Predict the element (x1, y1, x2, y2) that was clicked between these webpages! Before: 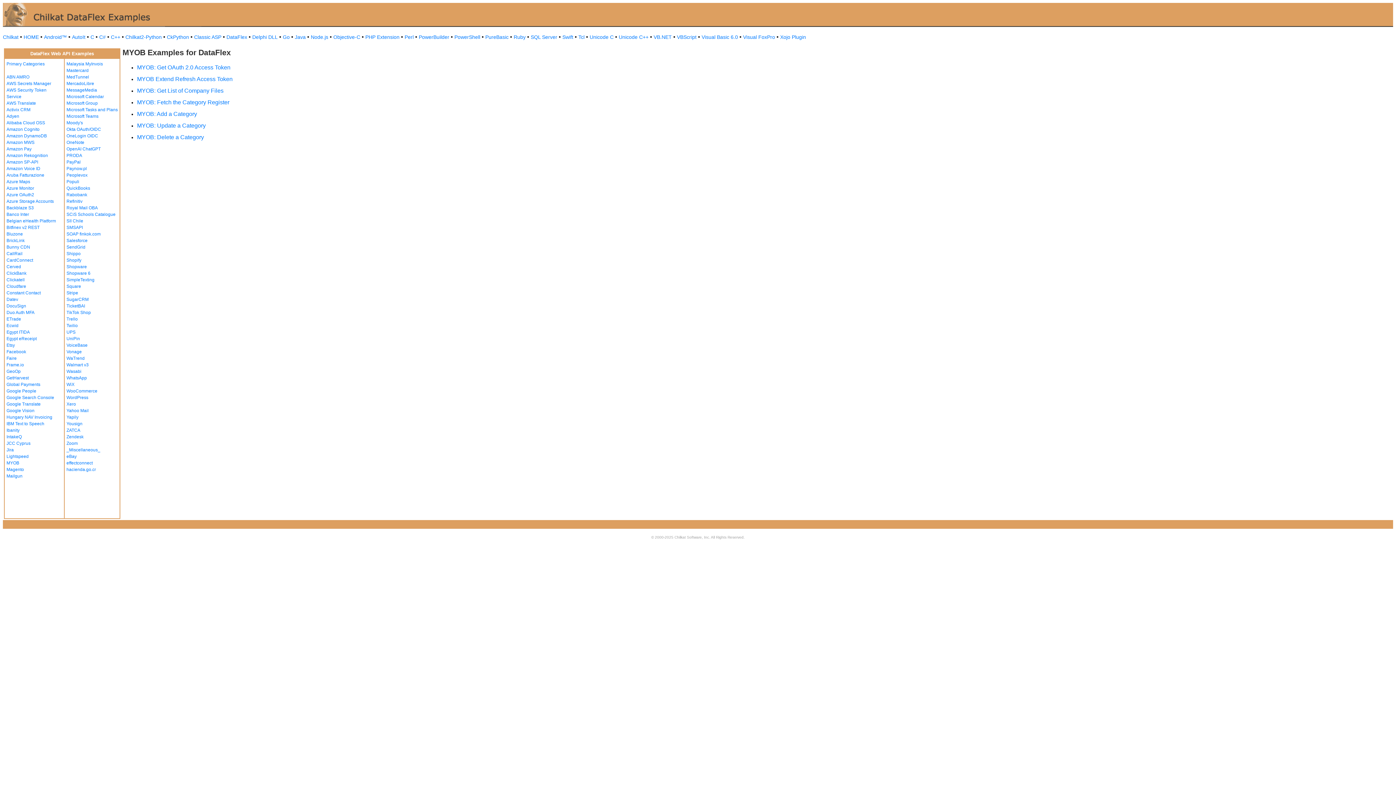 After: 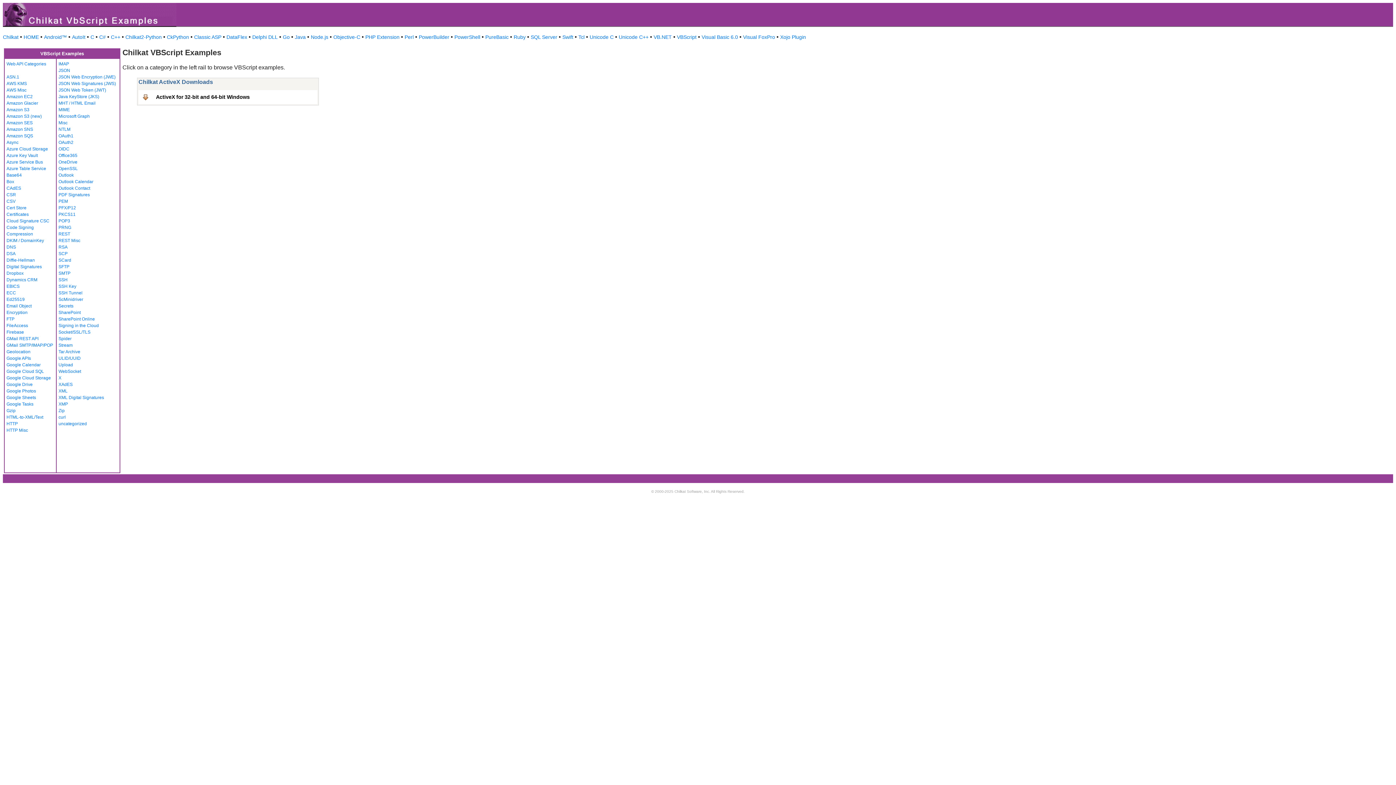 Action: label: VBScript bbox: (677, 34, 696, 40)